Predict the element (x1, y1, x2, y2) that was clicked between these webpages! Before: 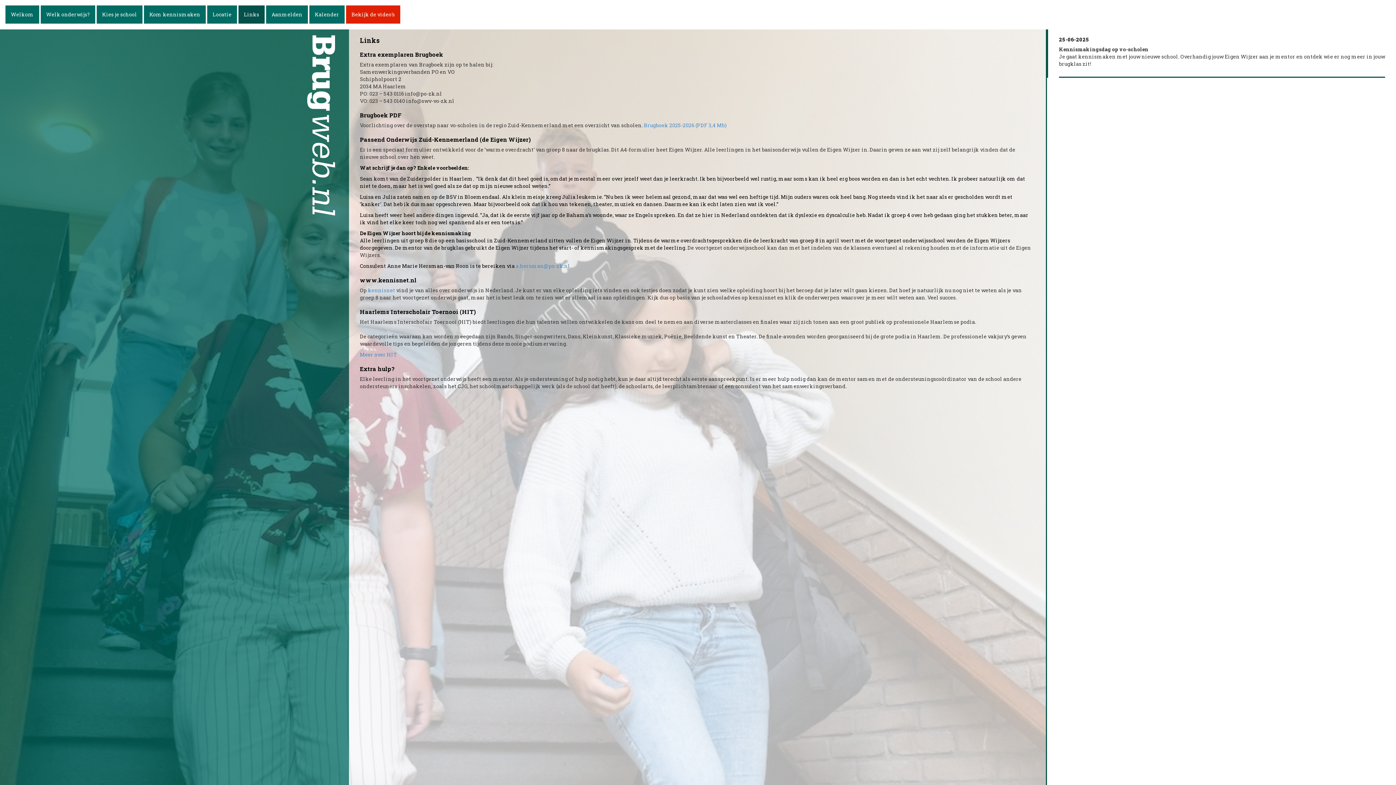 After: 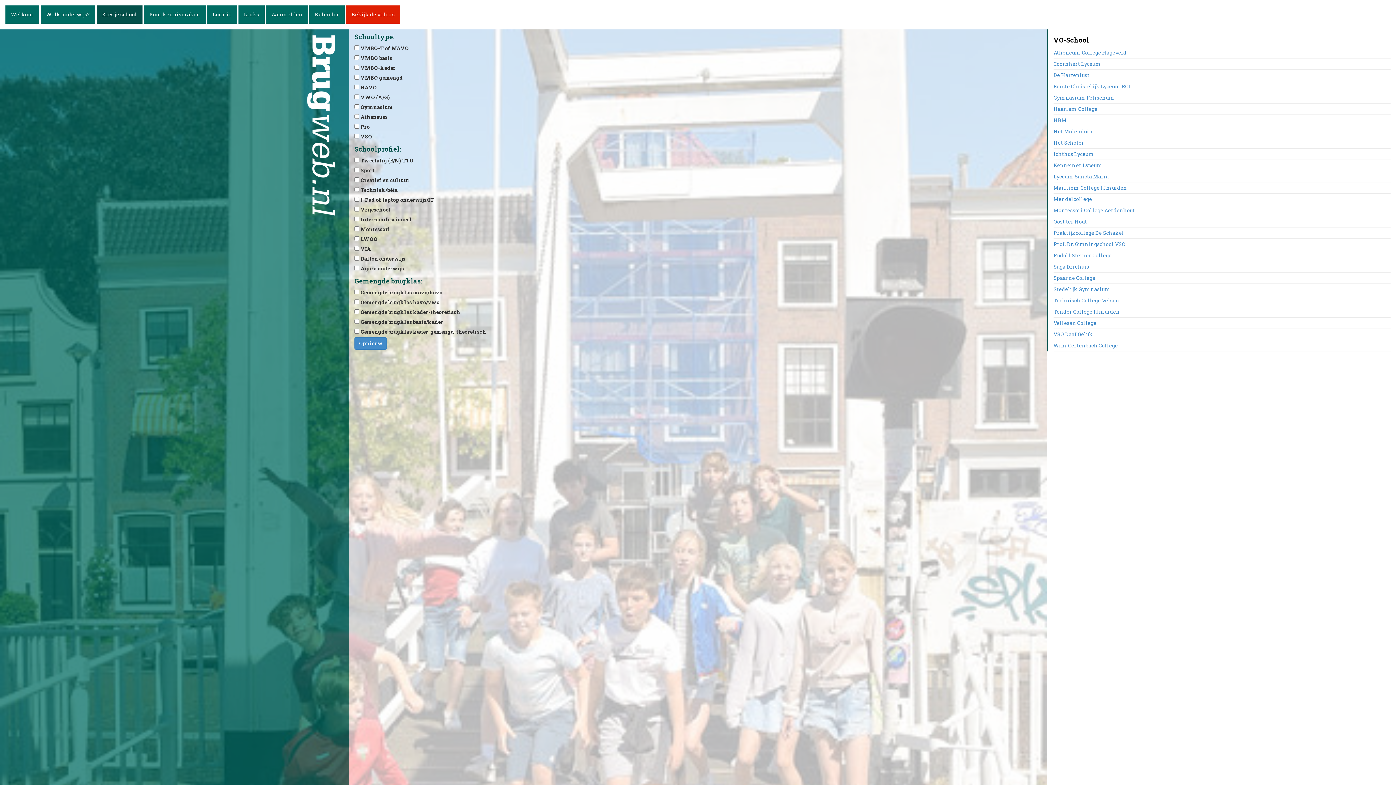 Action: bbox: (96, 5, 142, 23) label: Kies je school